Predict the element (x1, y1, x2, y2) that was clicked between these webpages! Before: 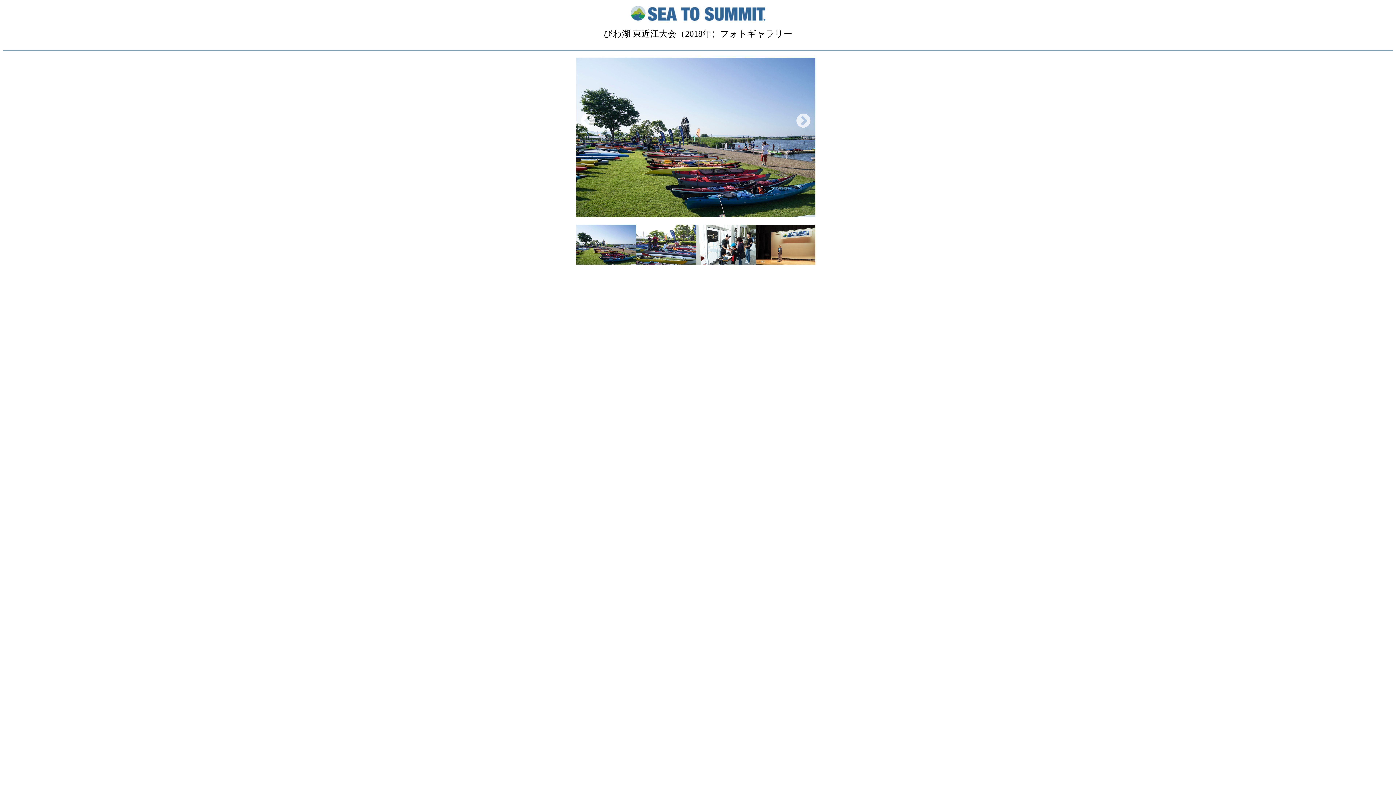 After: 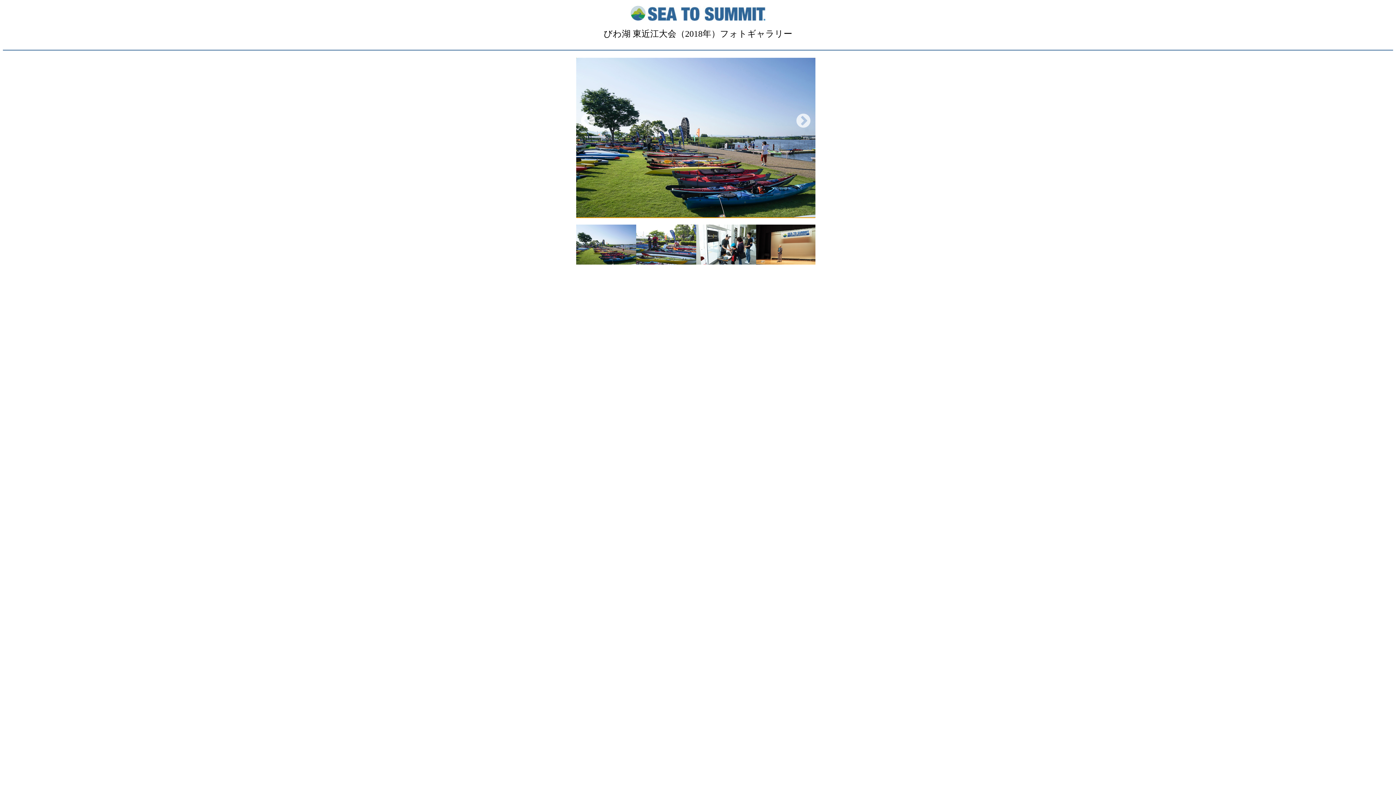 Action: bbox: (576, 57, 815, 217)